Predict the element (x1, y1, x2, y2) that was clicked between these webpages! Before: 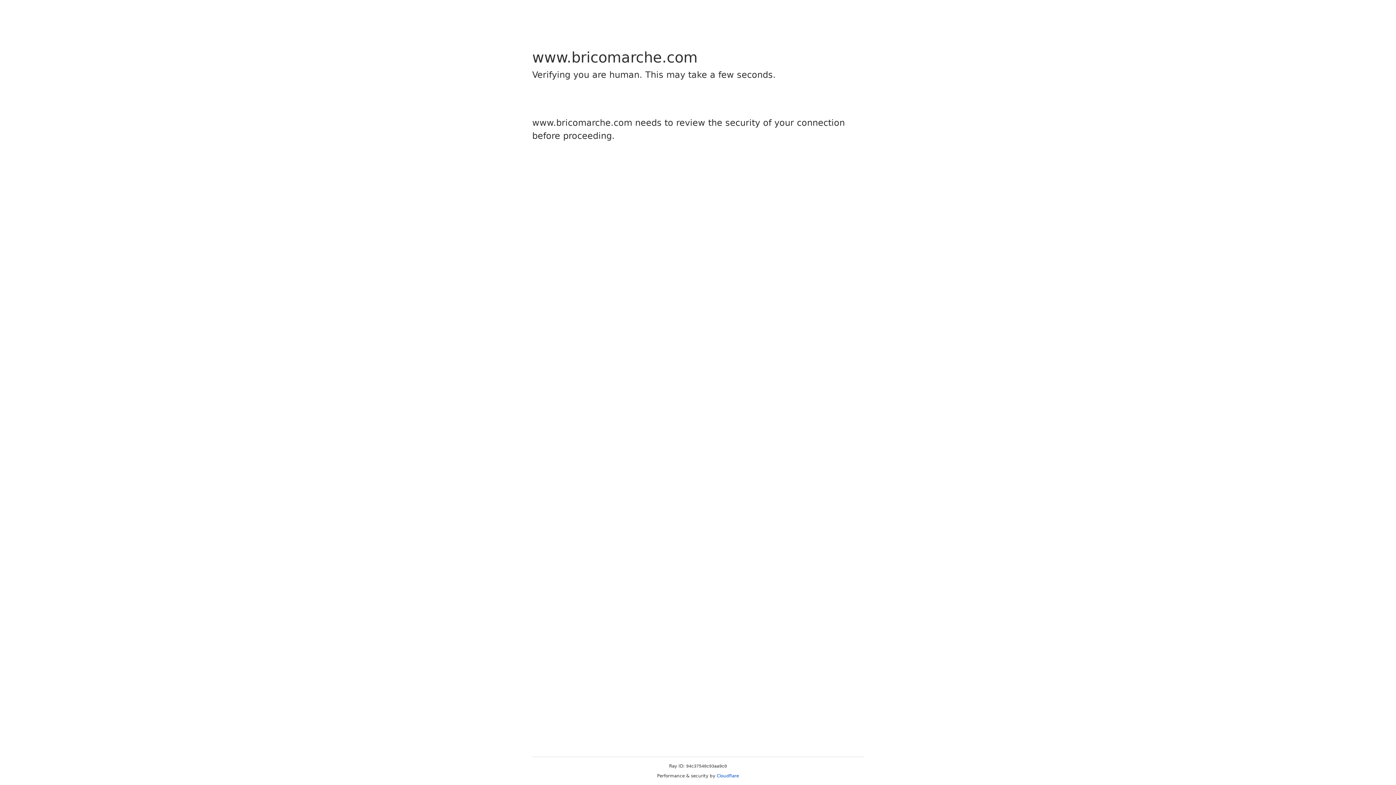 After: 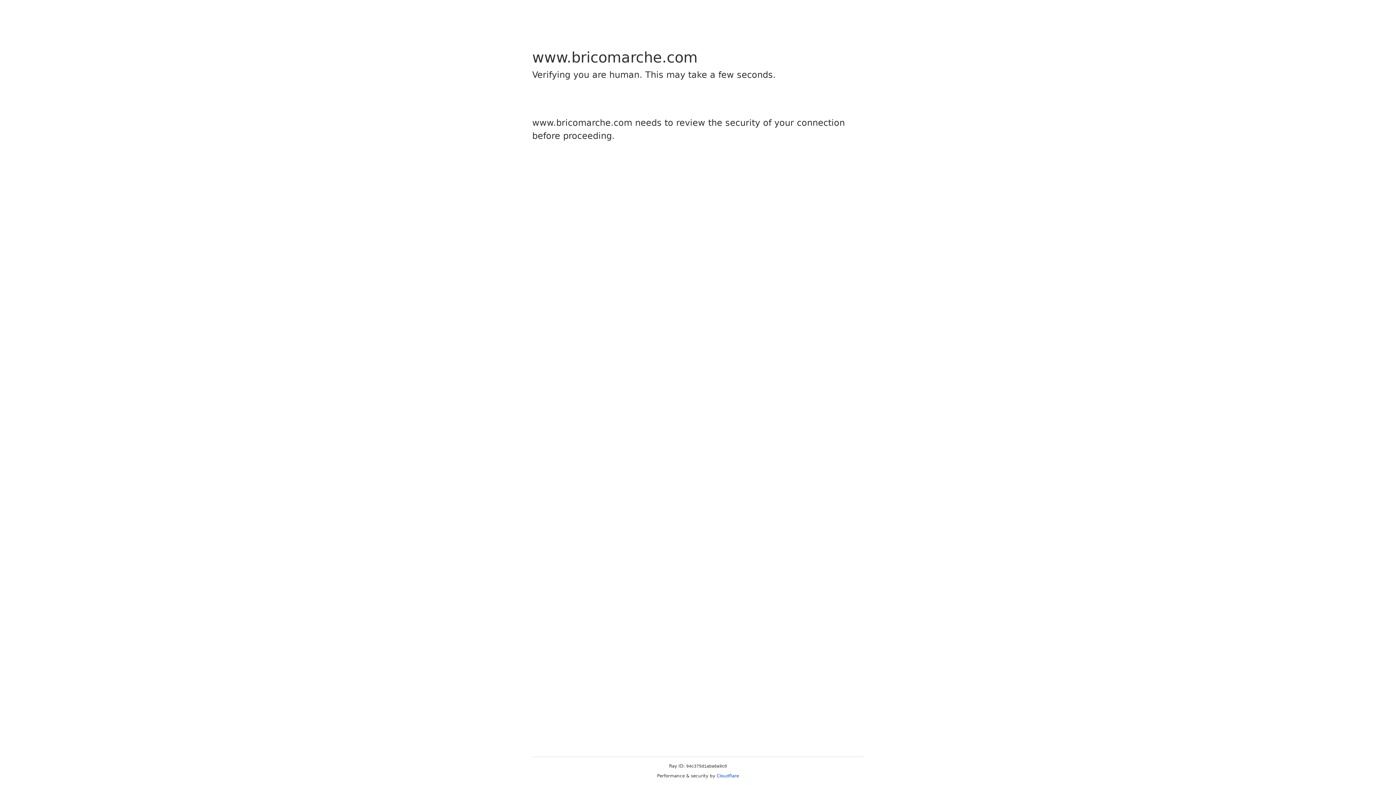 Action: bbox: (716, 773, 739, 778) label: Cloudflare